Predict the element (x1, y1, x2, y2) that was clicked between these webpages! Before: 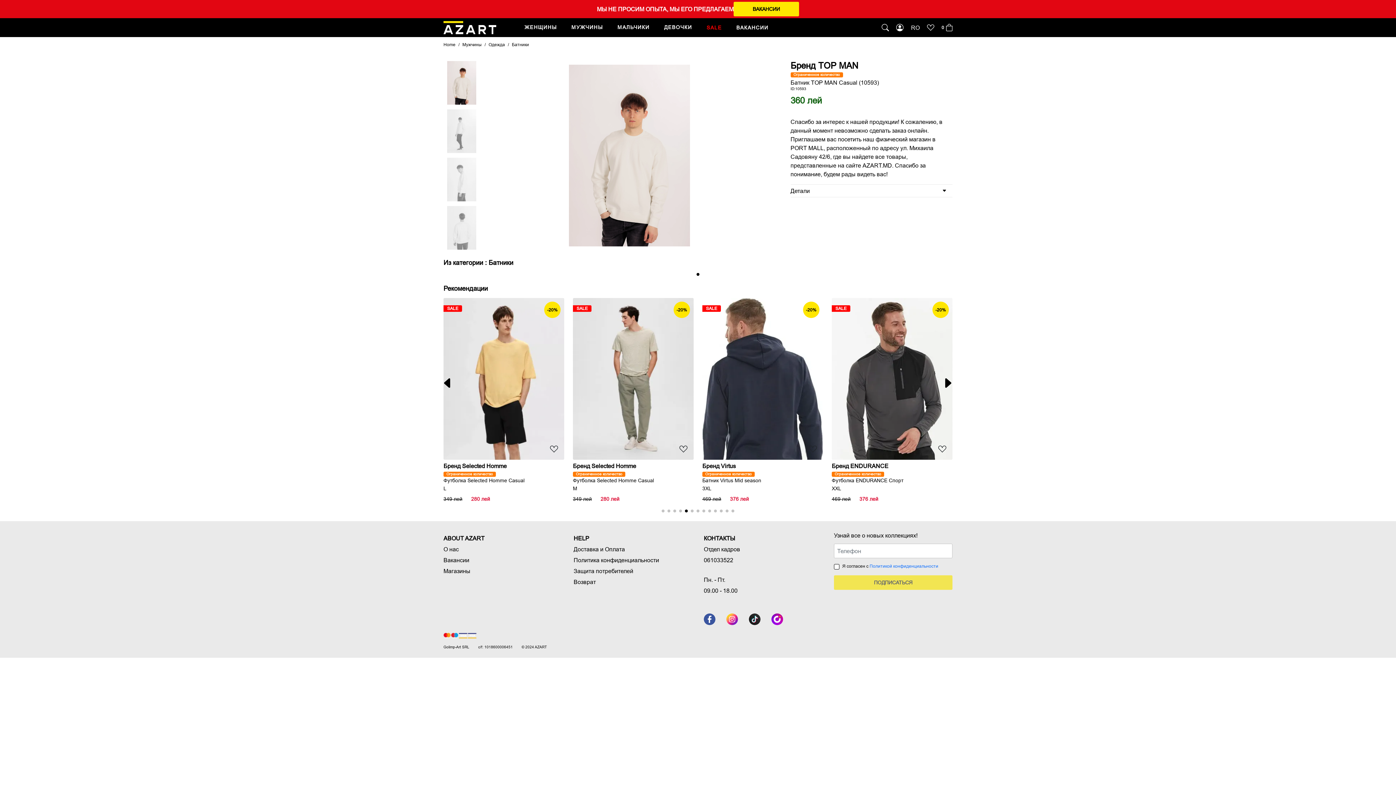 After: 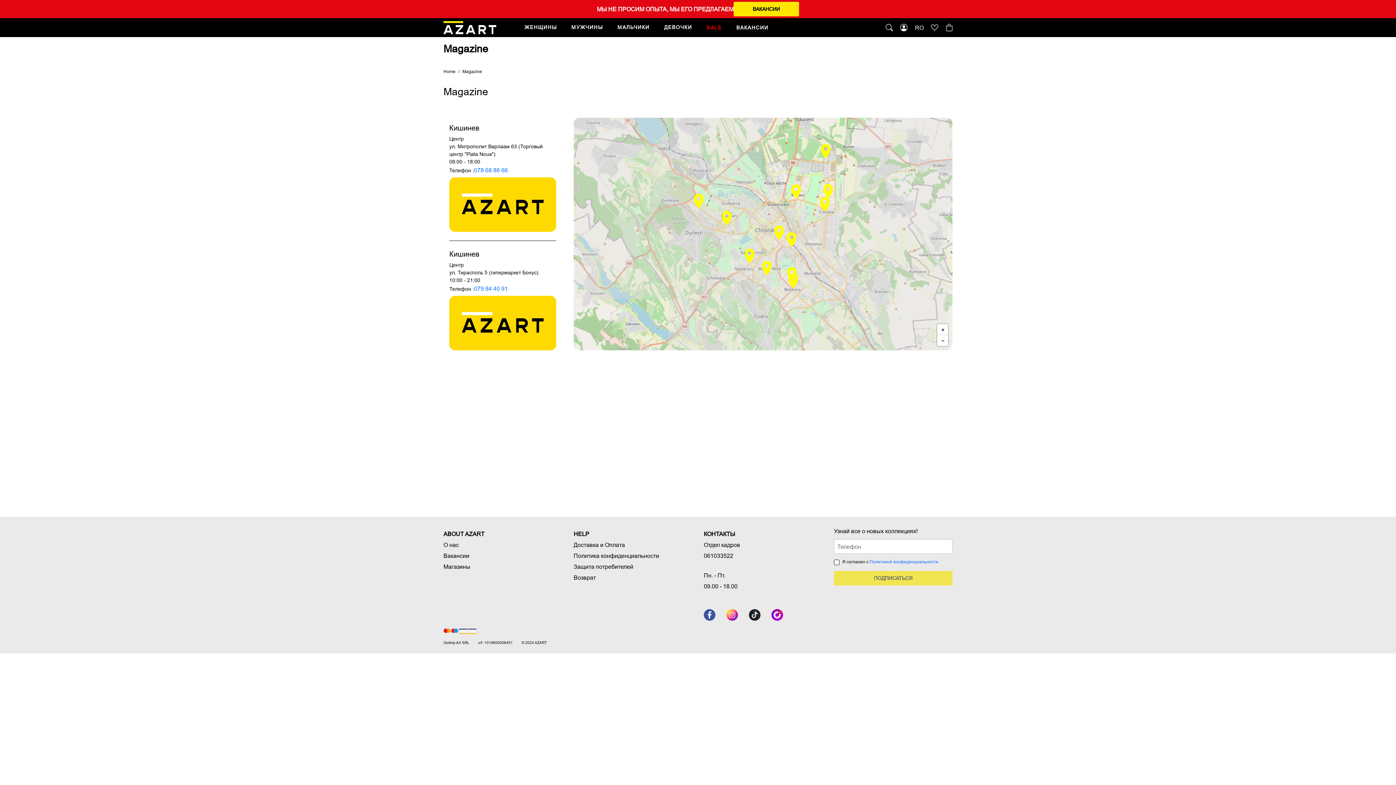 Action: bbox: (443, 565, 562, 576) label: Магазины